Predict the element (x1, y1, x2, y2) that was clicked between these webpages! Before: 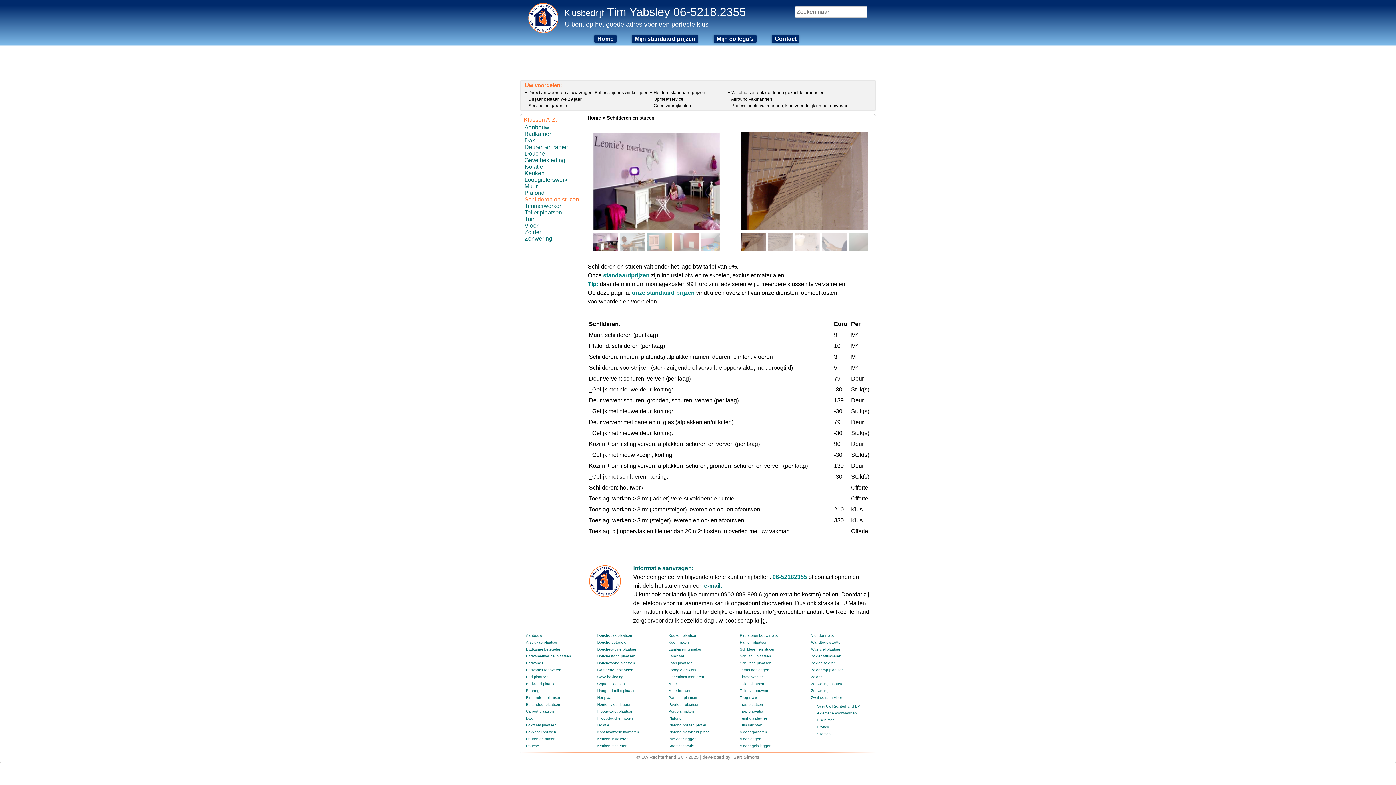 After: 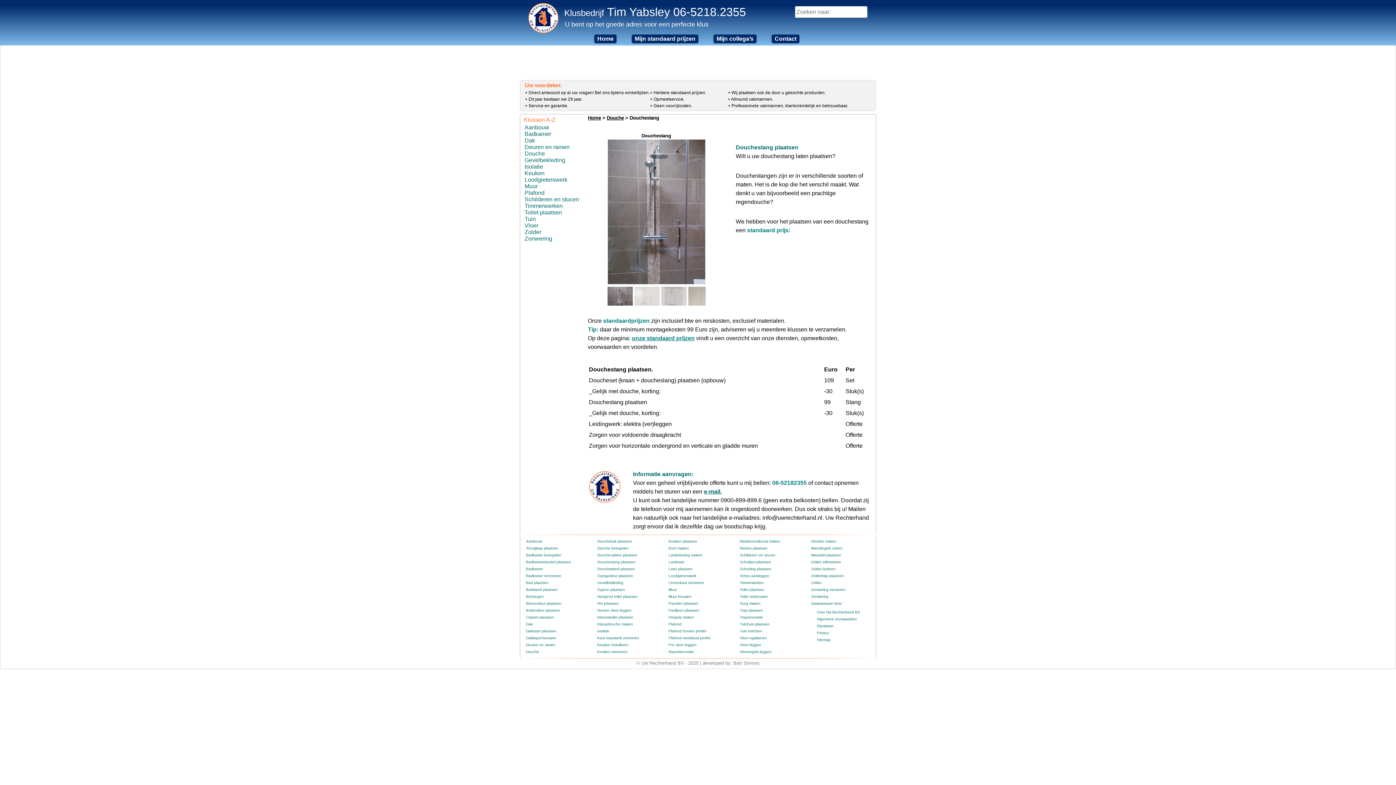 Action: label: Douchestang plaatsen bbox: (597, 654, 635, 658)